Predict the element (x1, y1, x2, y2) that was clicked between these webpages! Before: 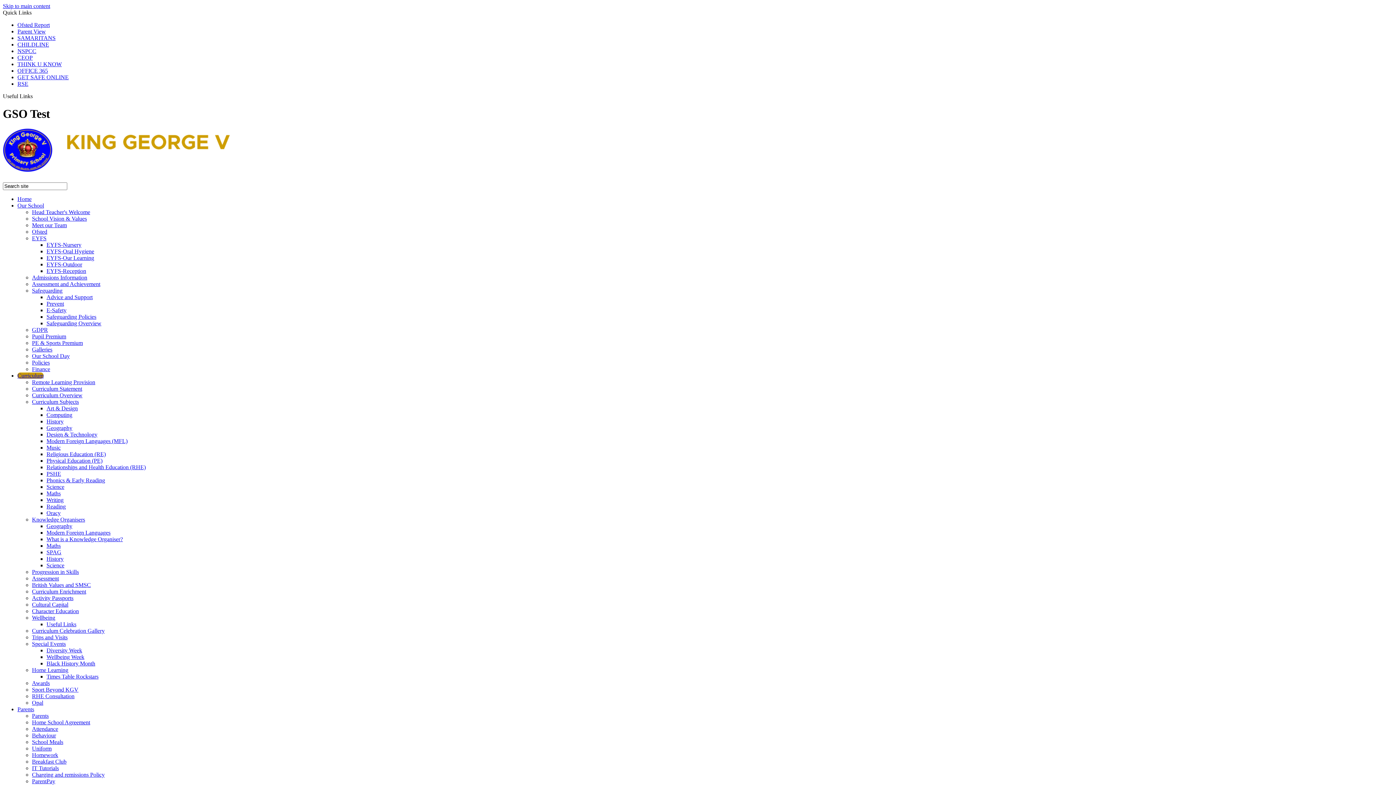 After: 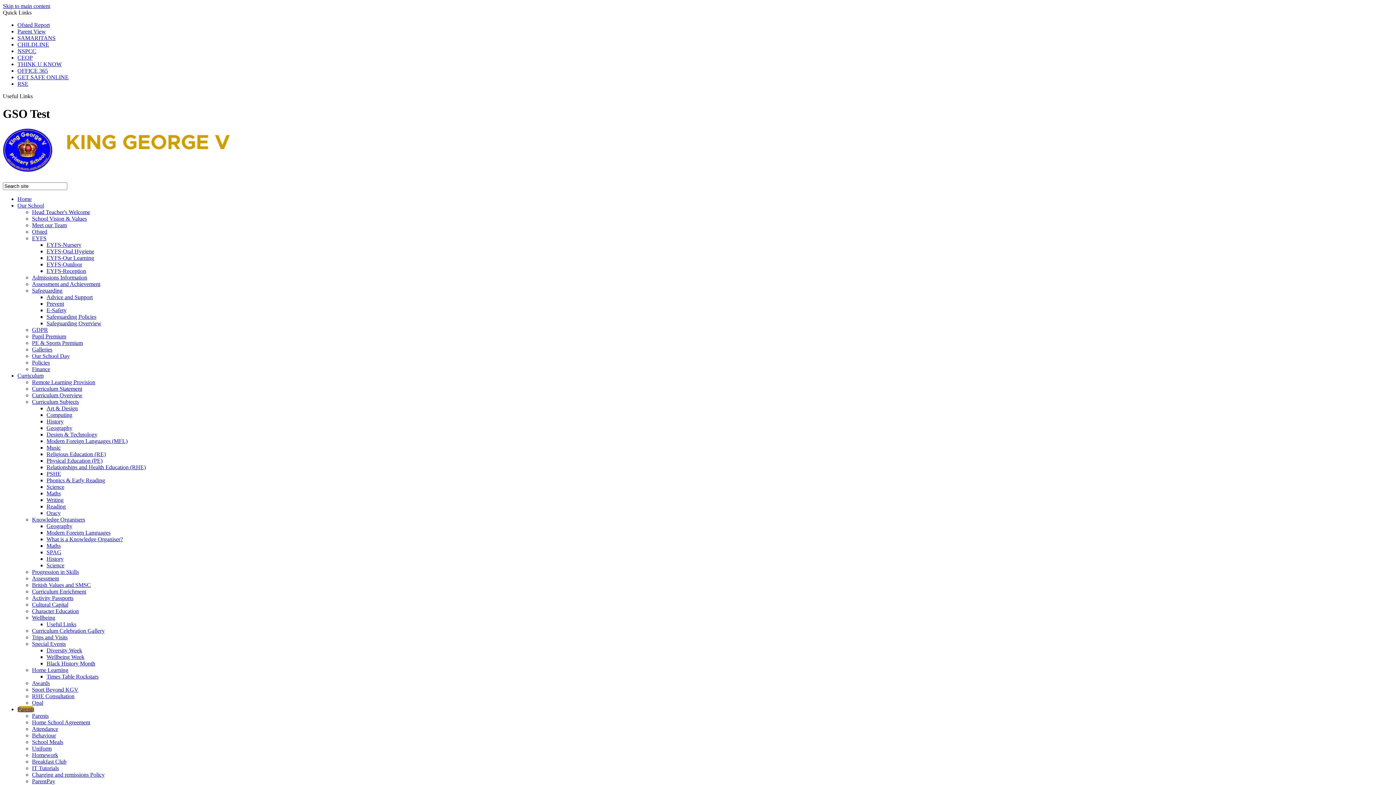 Action: label: ParentPay bbox: (32, 778, 55, 784)